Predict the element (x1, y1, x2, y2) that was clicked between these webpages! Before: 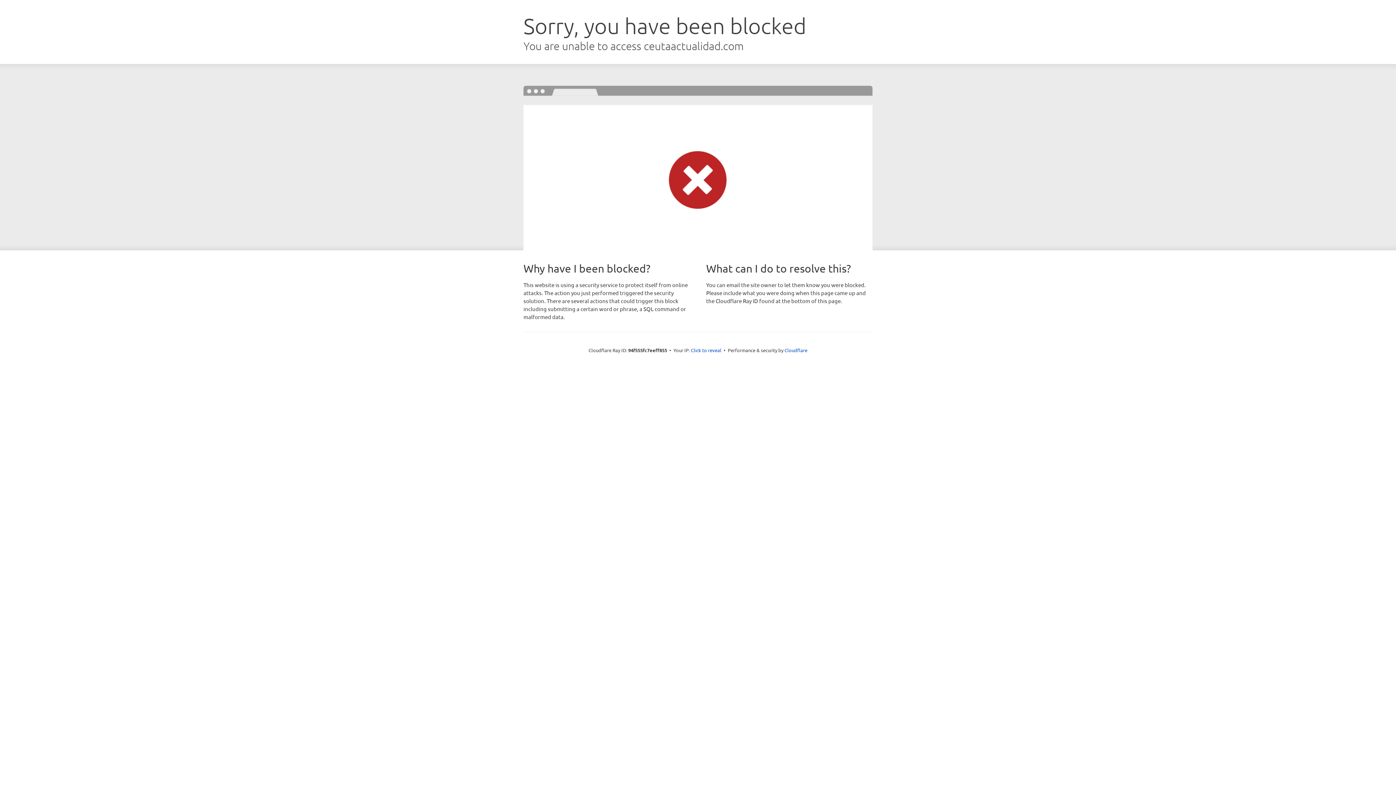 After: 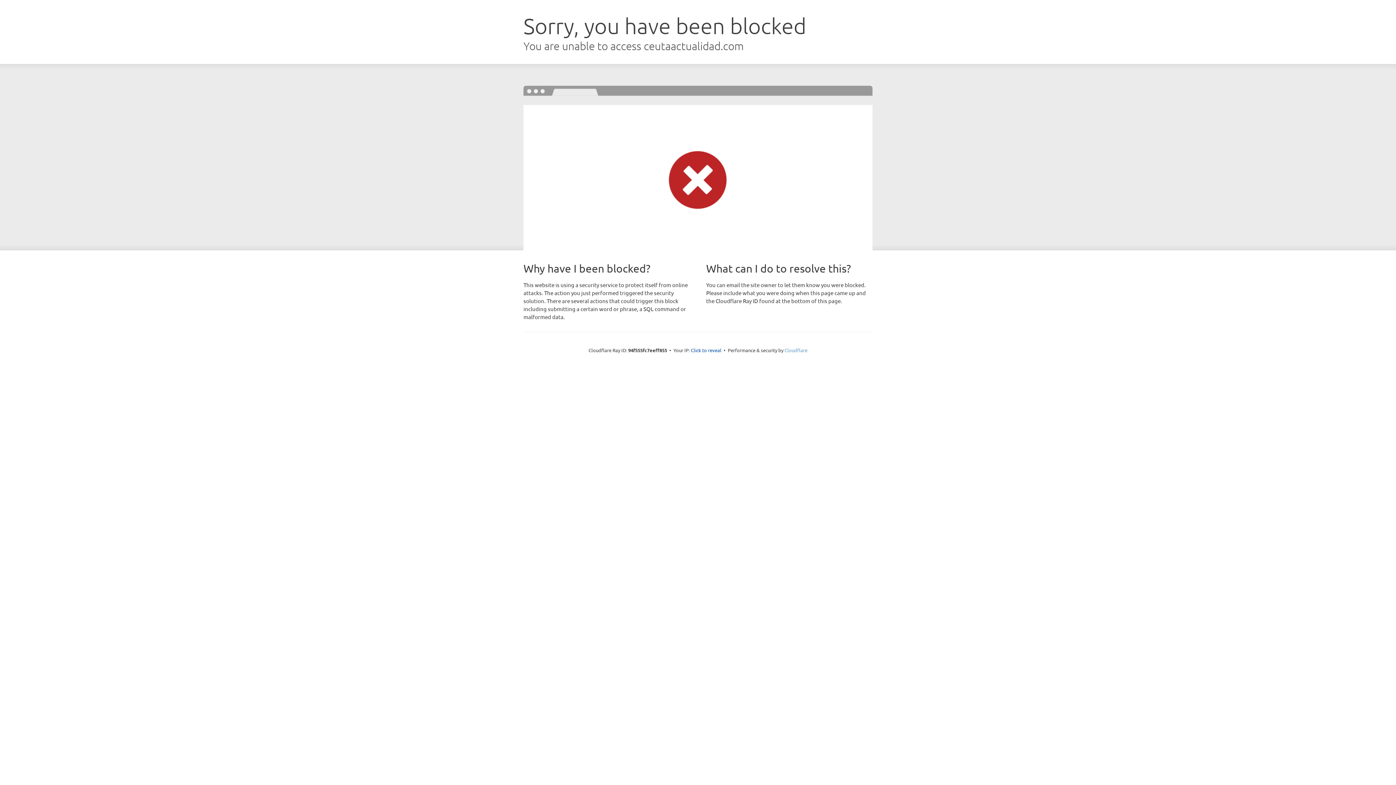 Action: label: Cloudflare bbox: (784, 347, 807, 353)